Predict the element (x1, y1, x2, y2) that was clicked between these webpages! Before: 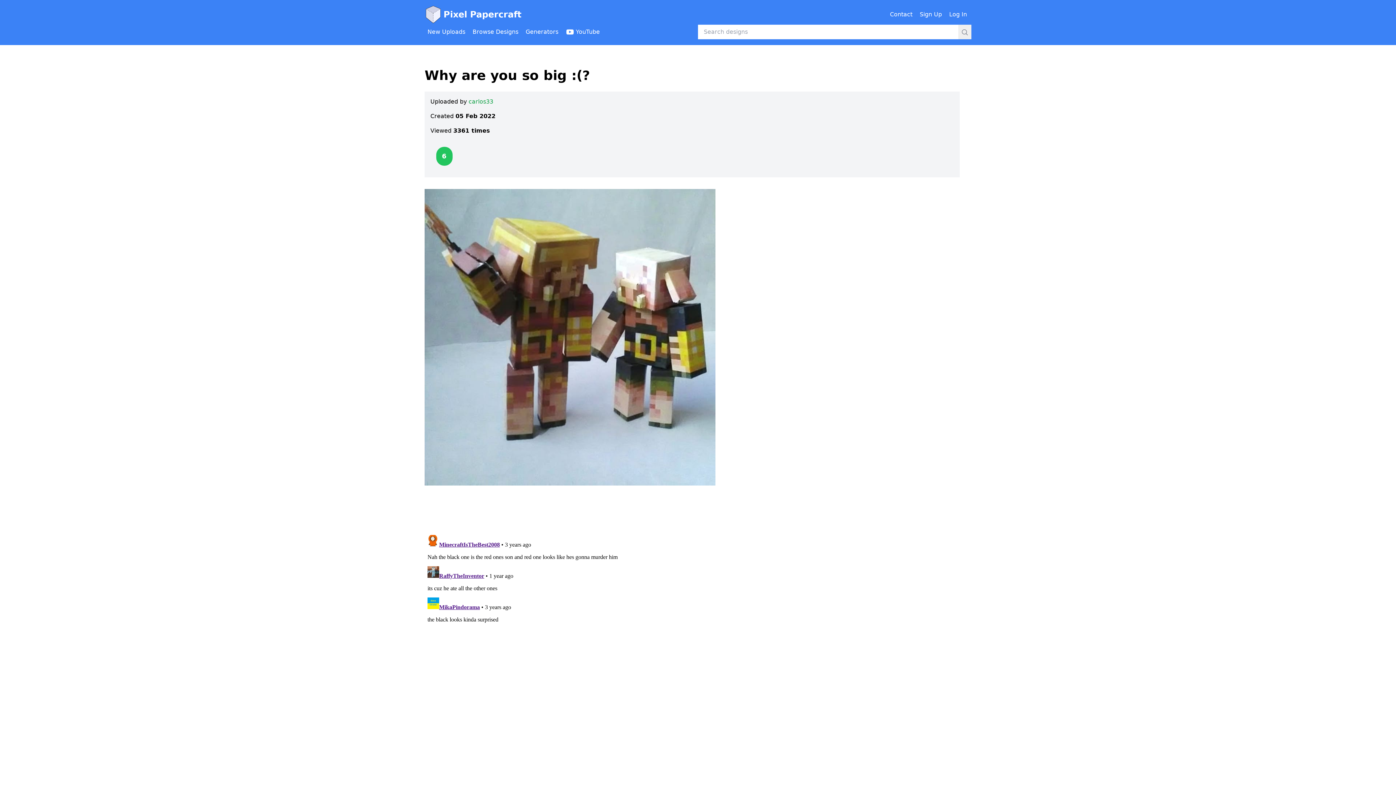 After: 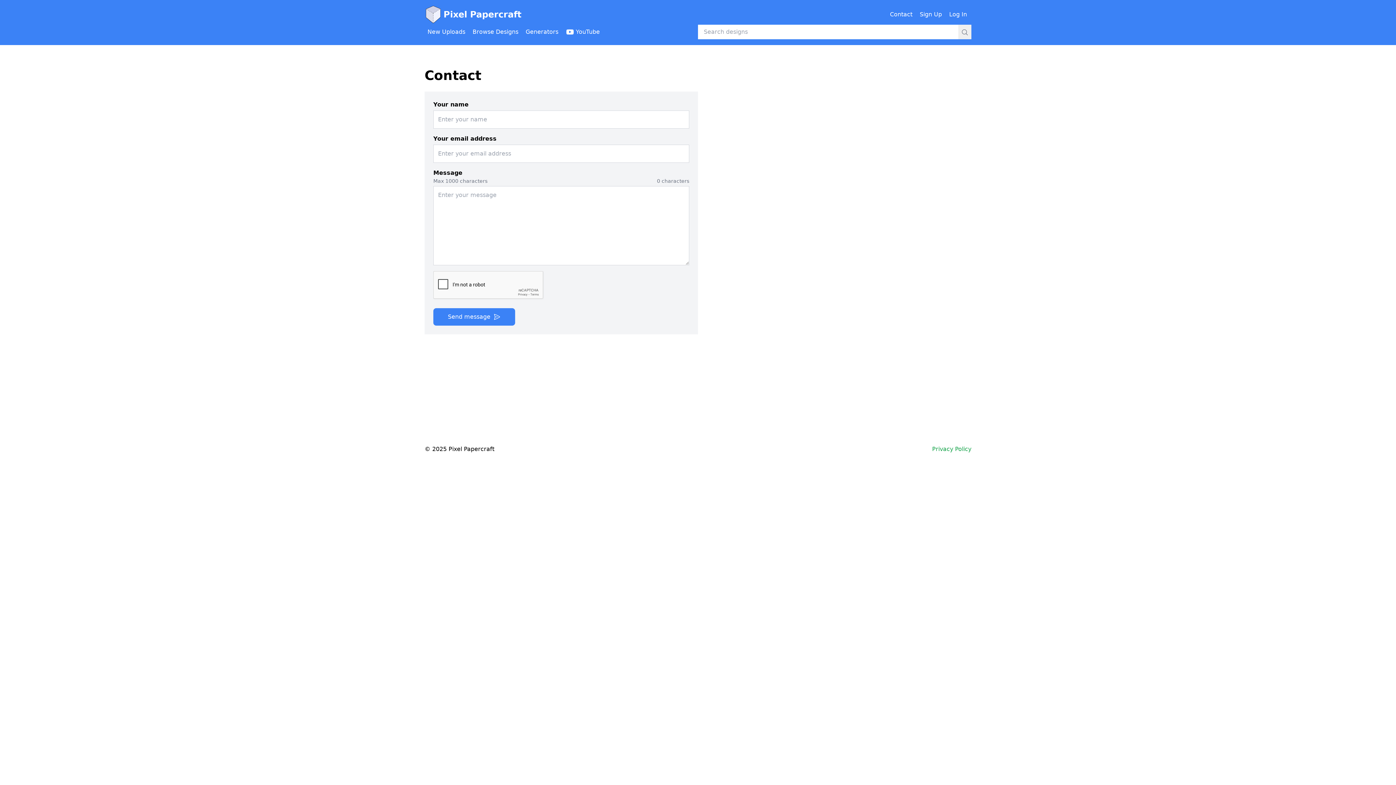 Action: bbox: (887, 7, 915, 21) label: Contact